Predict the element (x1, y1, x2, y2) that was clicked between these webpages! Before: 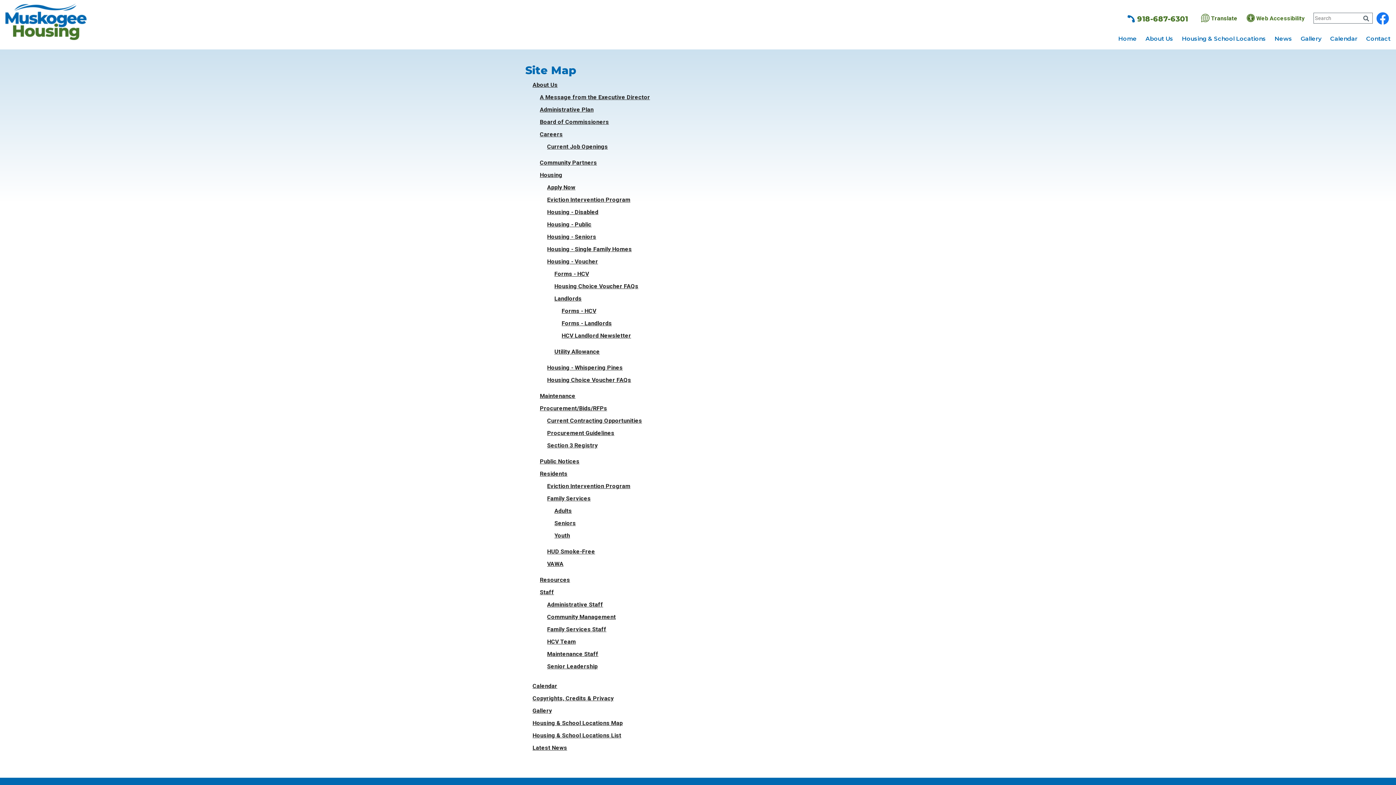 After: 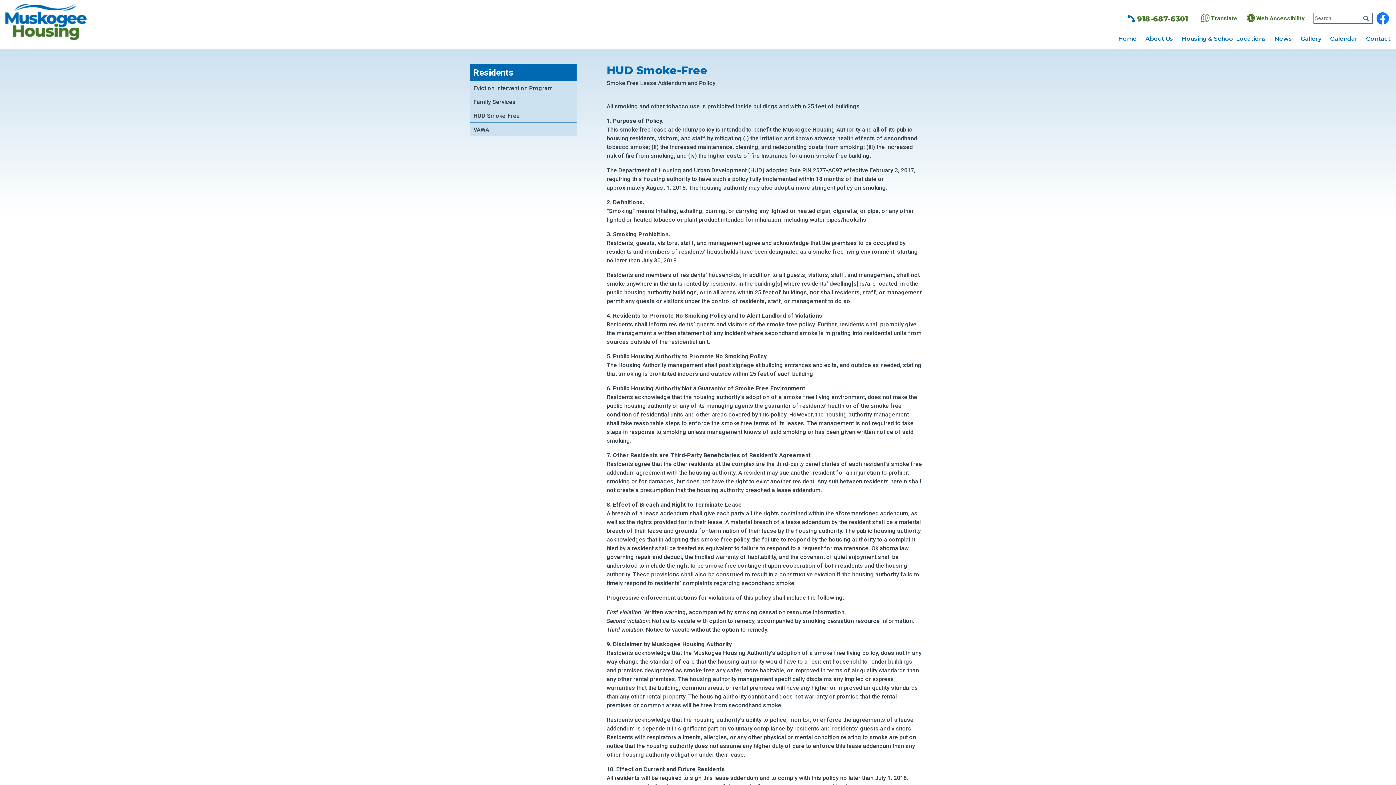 Action: bbox: (547, 548, 595, 555) label: HUD Smoke-Free